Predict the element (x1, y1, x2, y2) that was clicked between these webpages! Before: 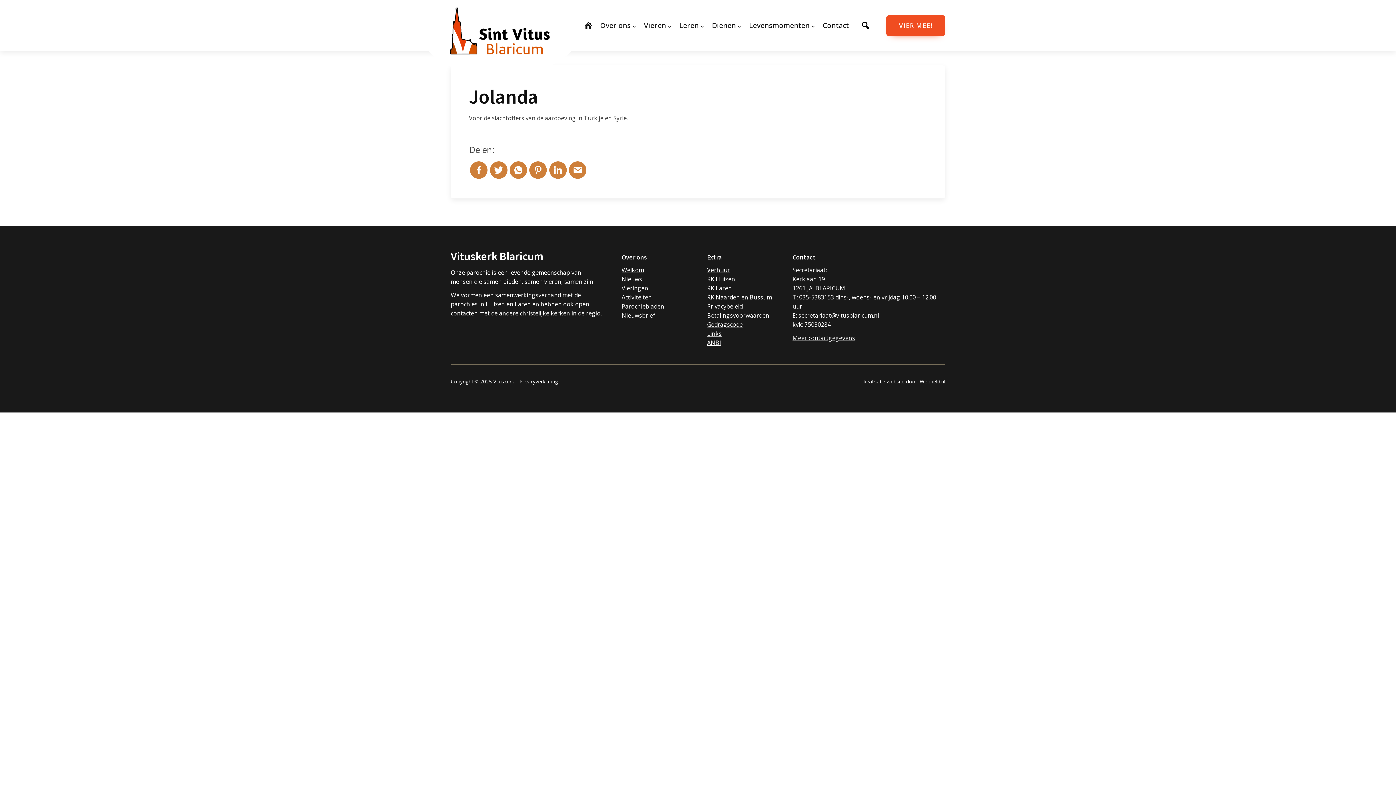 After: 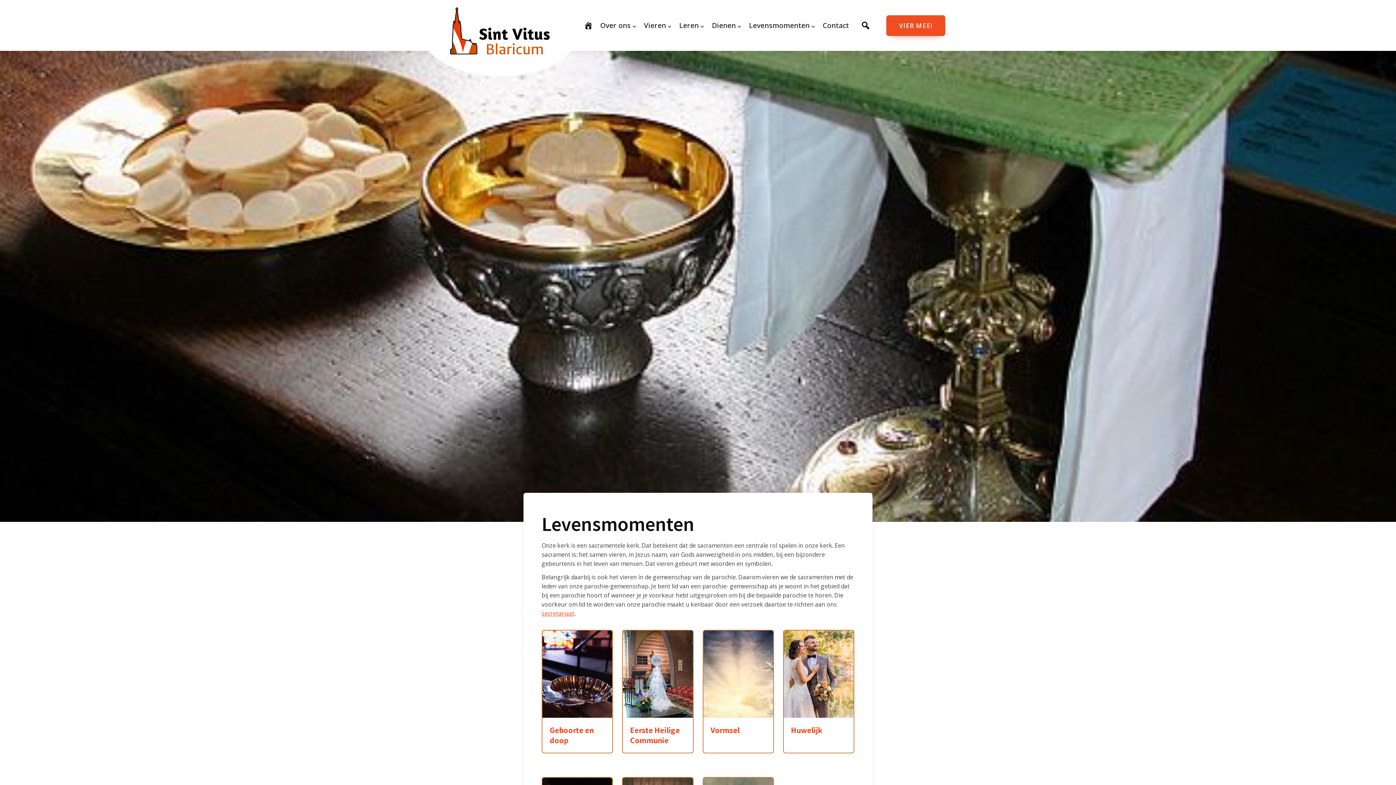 Action: label: Levensmomenten bbox: (745, 14, 819, 36)